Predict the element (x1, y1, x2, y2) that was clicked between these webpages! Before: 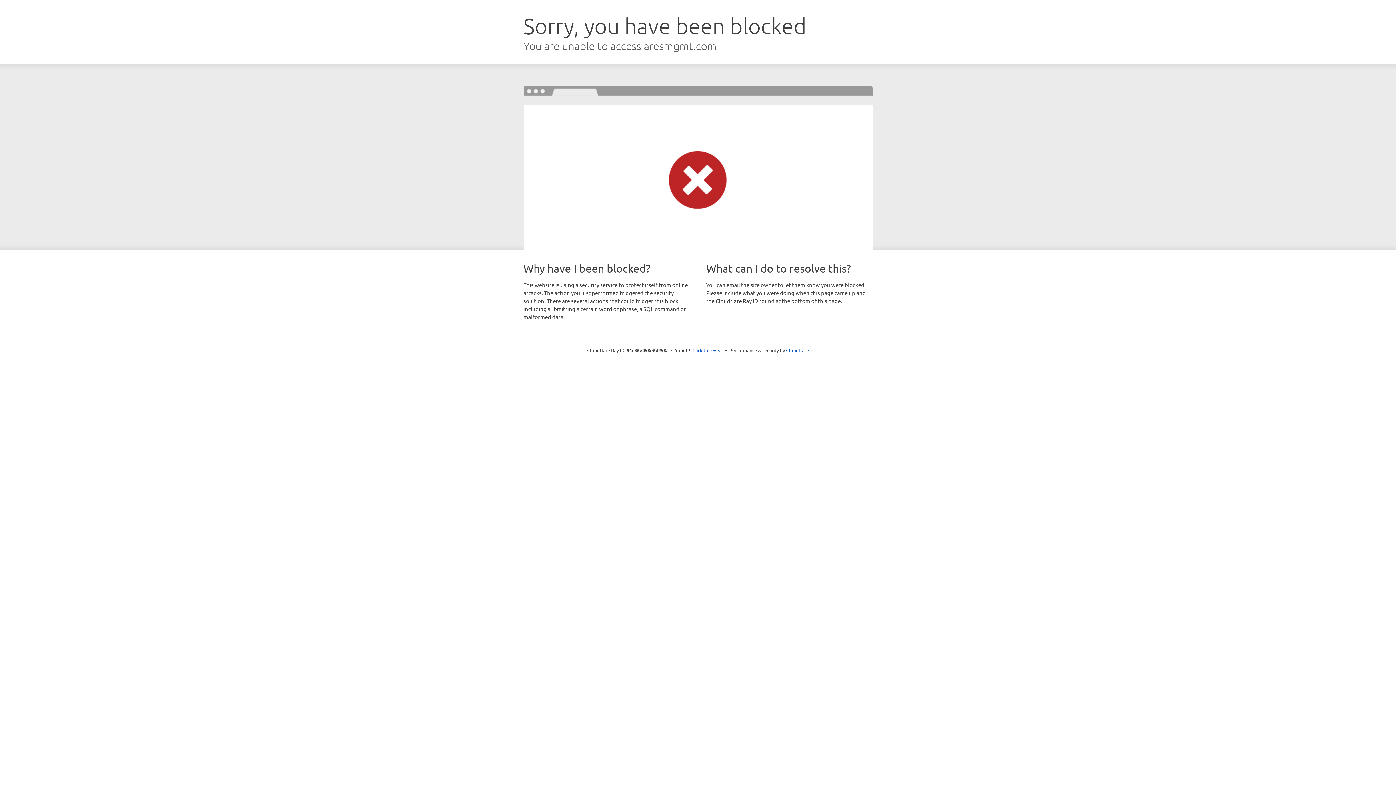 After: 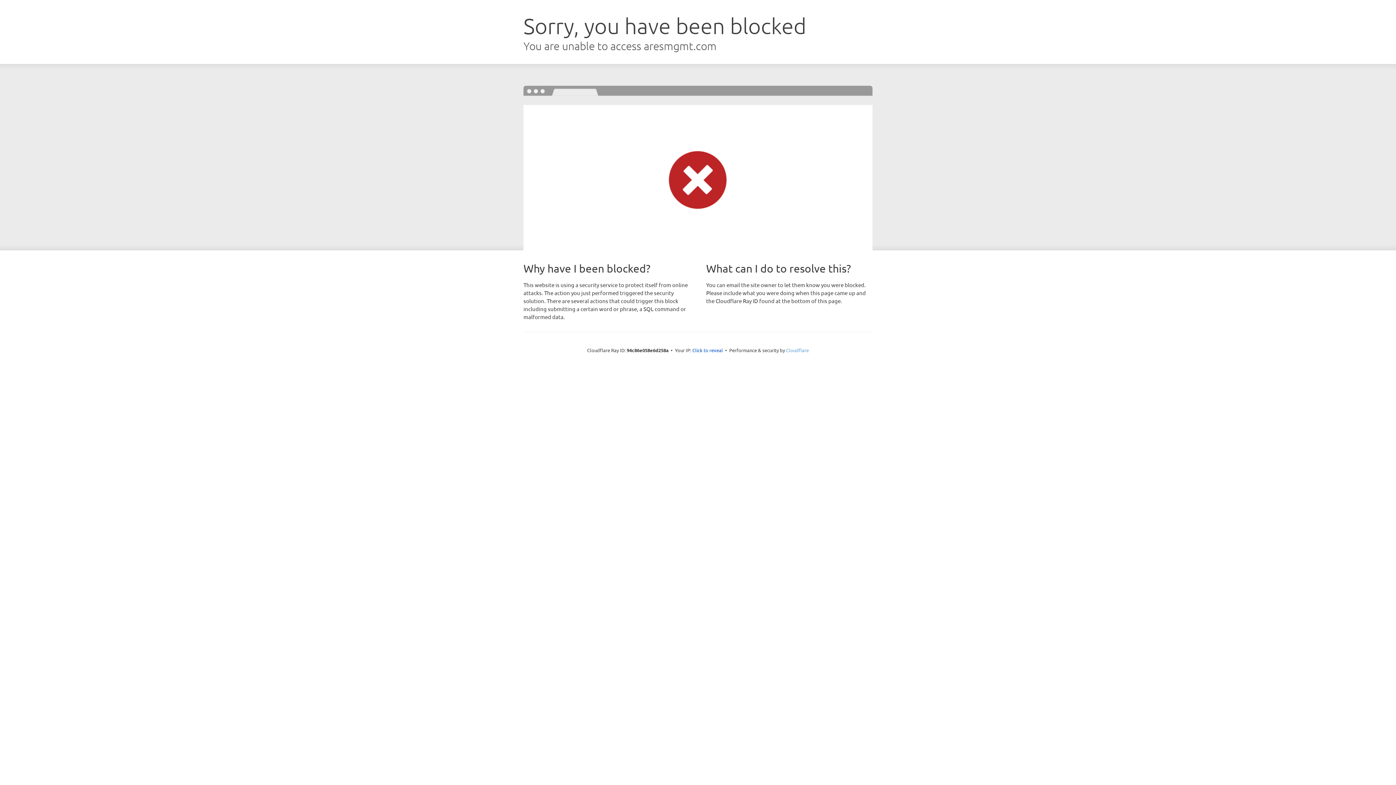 Action: bbox: (786, 347, 809, 353) label: Cloudflare